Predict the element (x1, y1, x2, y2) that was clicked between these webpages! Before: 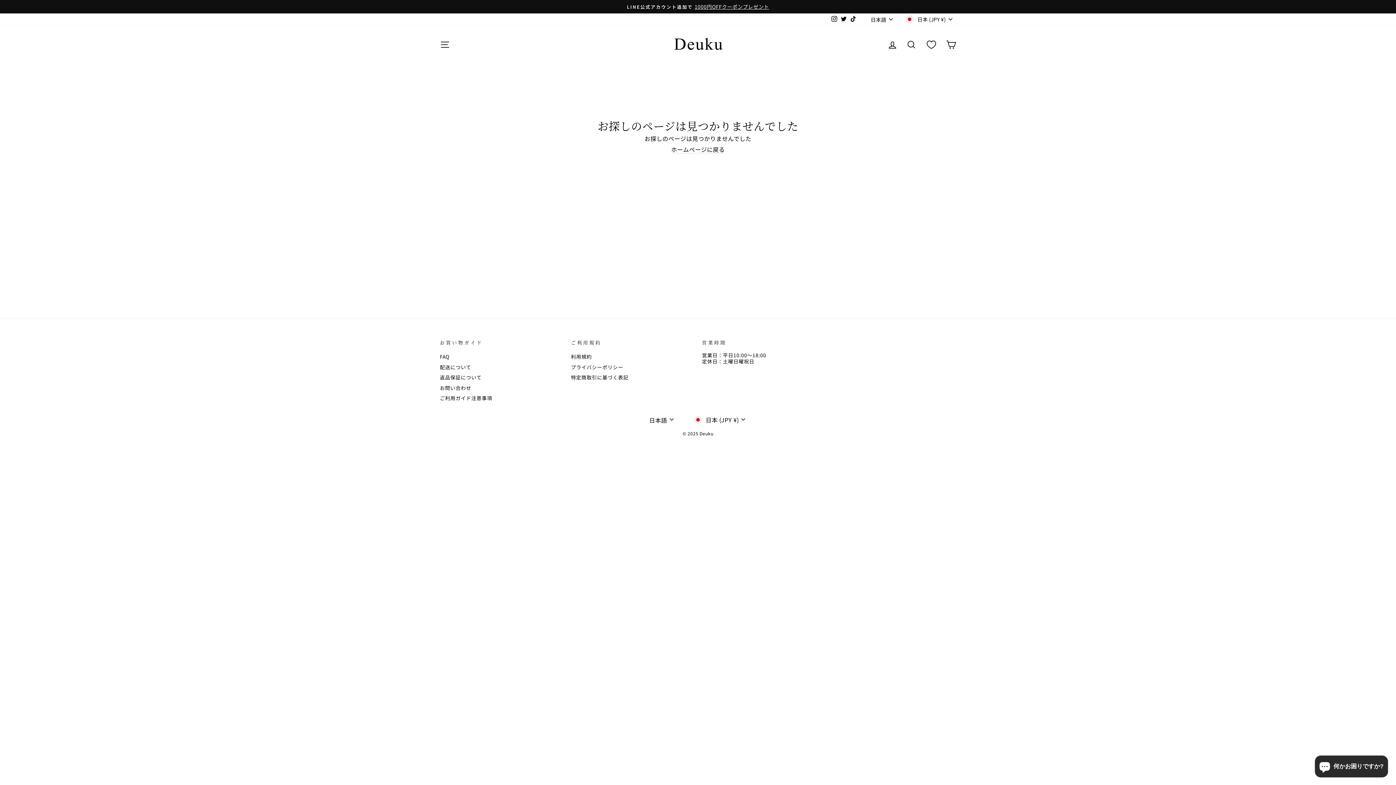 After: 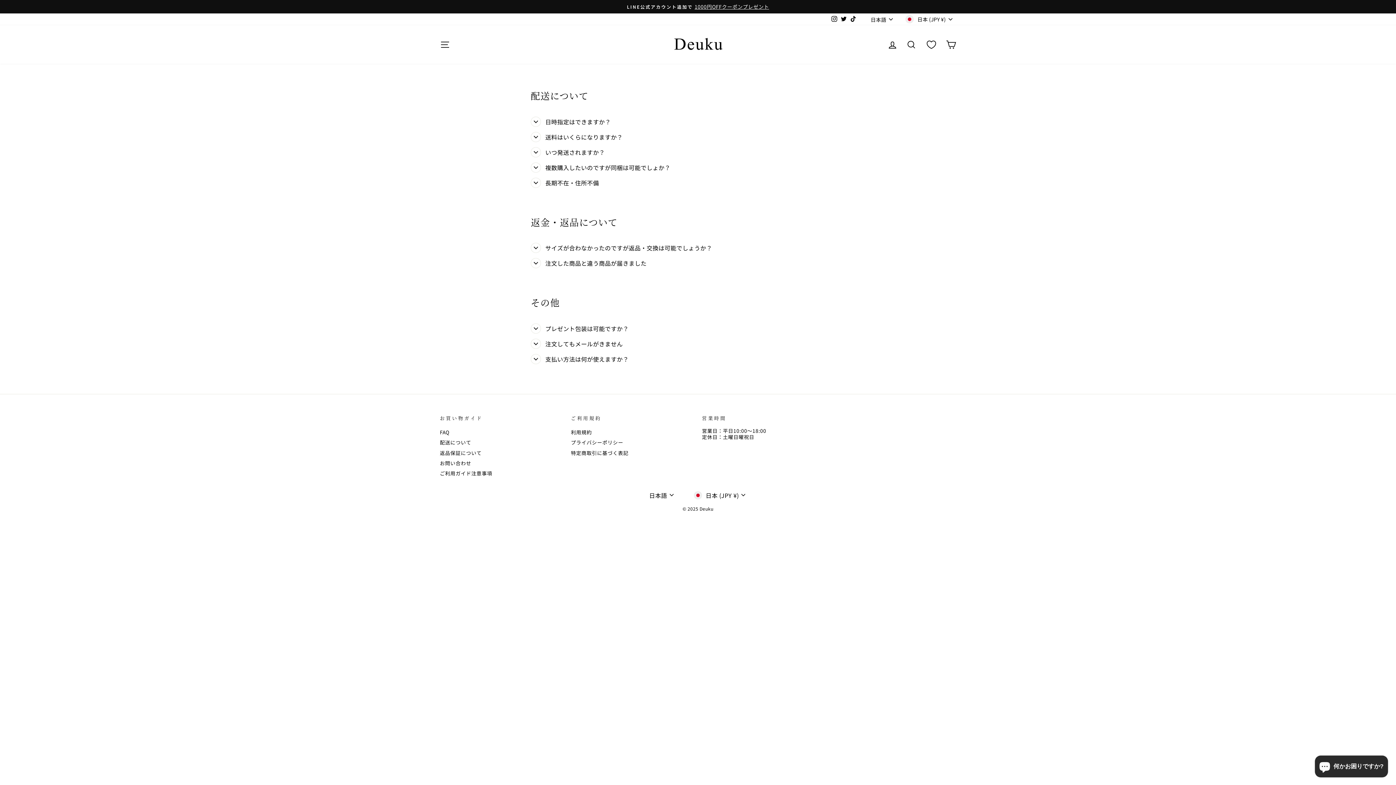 Action: label: FAQ bbox: (440, 352, 449, 361)